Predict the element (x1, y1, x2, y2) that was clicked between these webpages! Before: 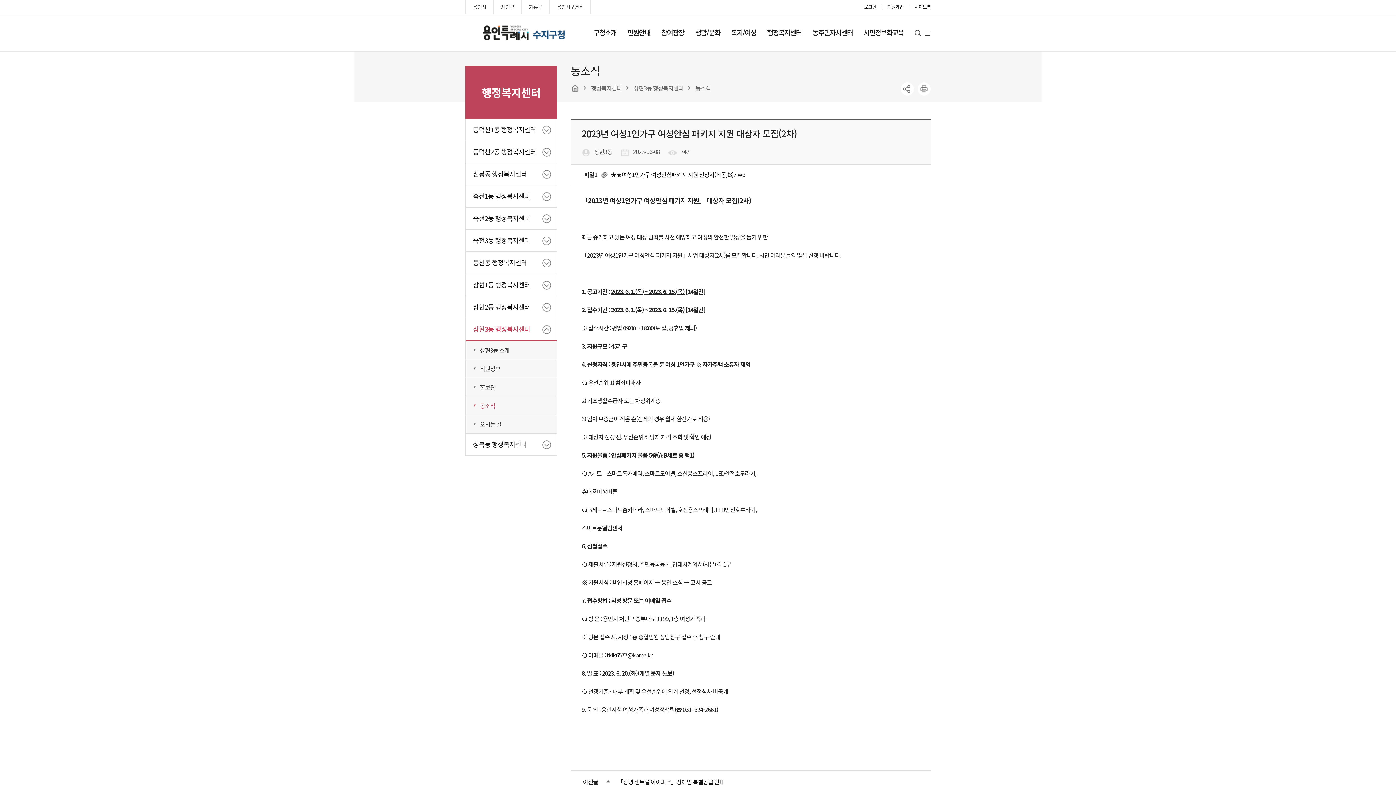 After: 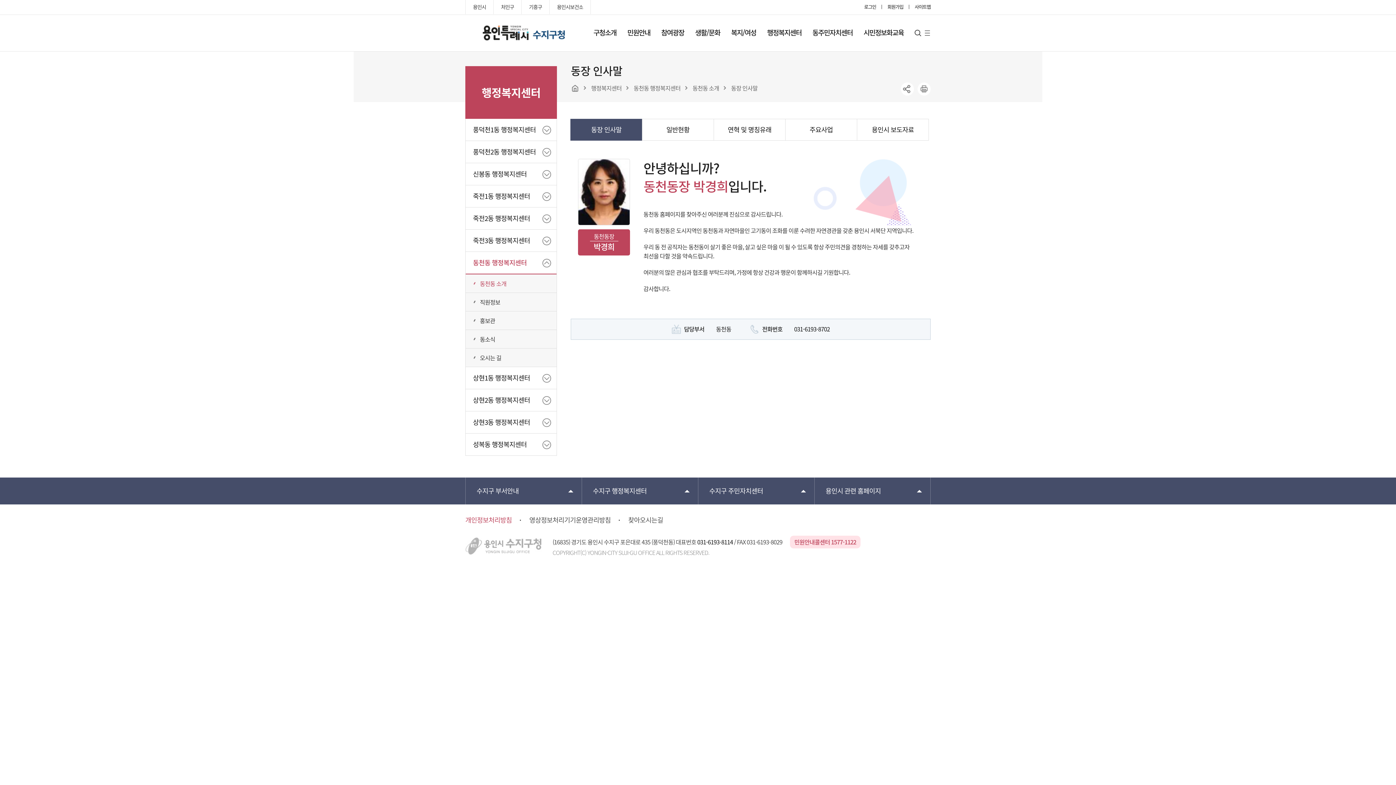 Action: label: 동천동 행정복지센터 bbox: (465, 252, 556, 273)